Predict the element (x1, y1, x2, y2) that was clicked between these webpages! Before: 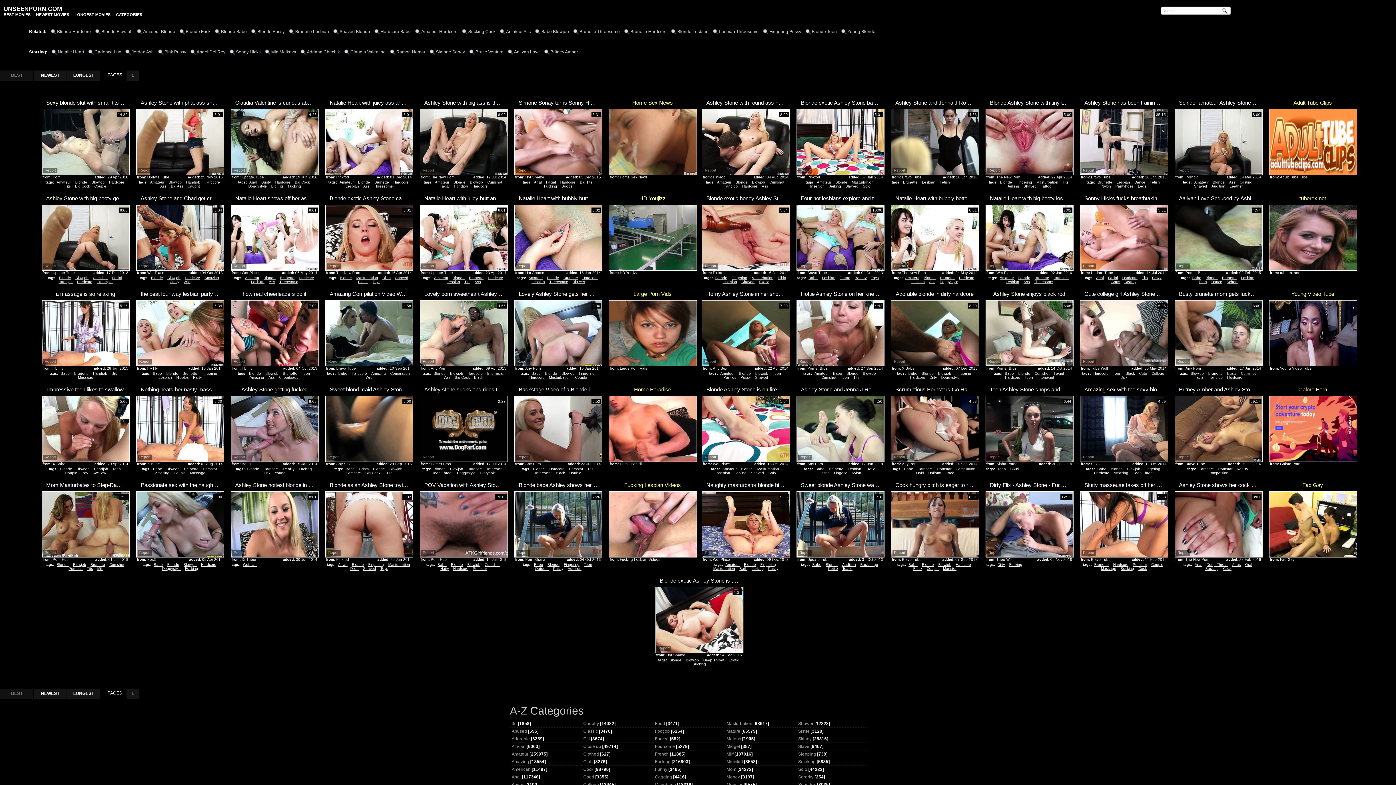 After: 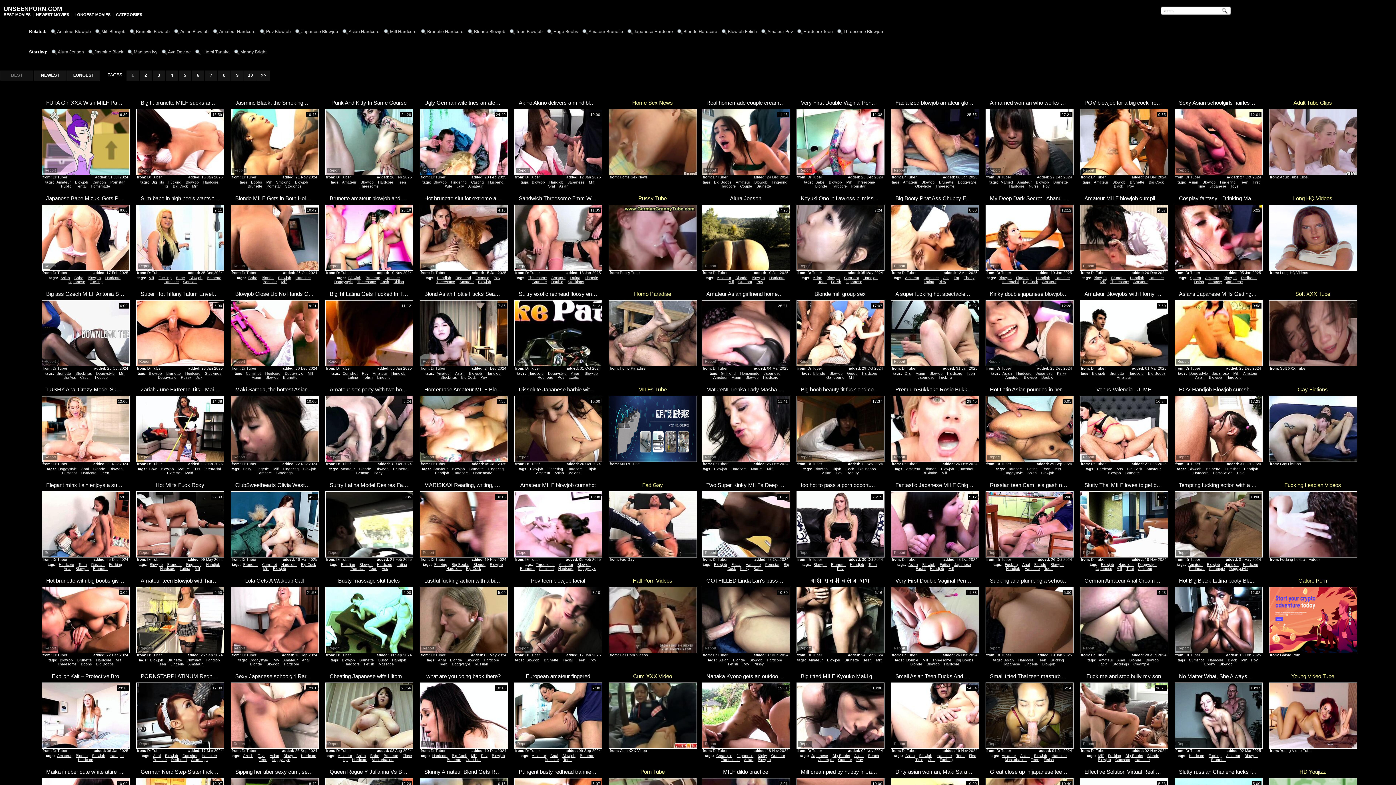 Action: label: Blowjob bbox: (1127, 467, 1140, 471)